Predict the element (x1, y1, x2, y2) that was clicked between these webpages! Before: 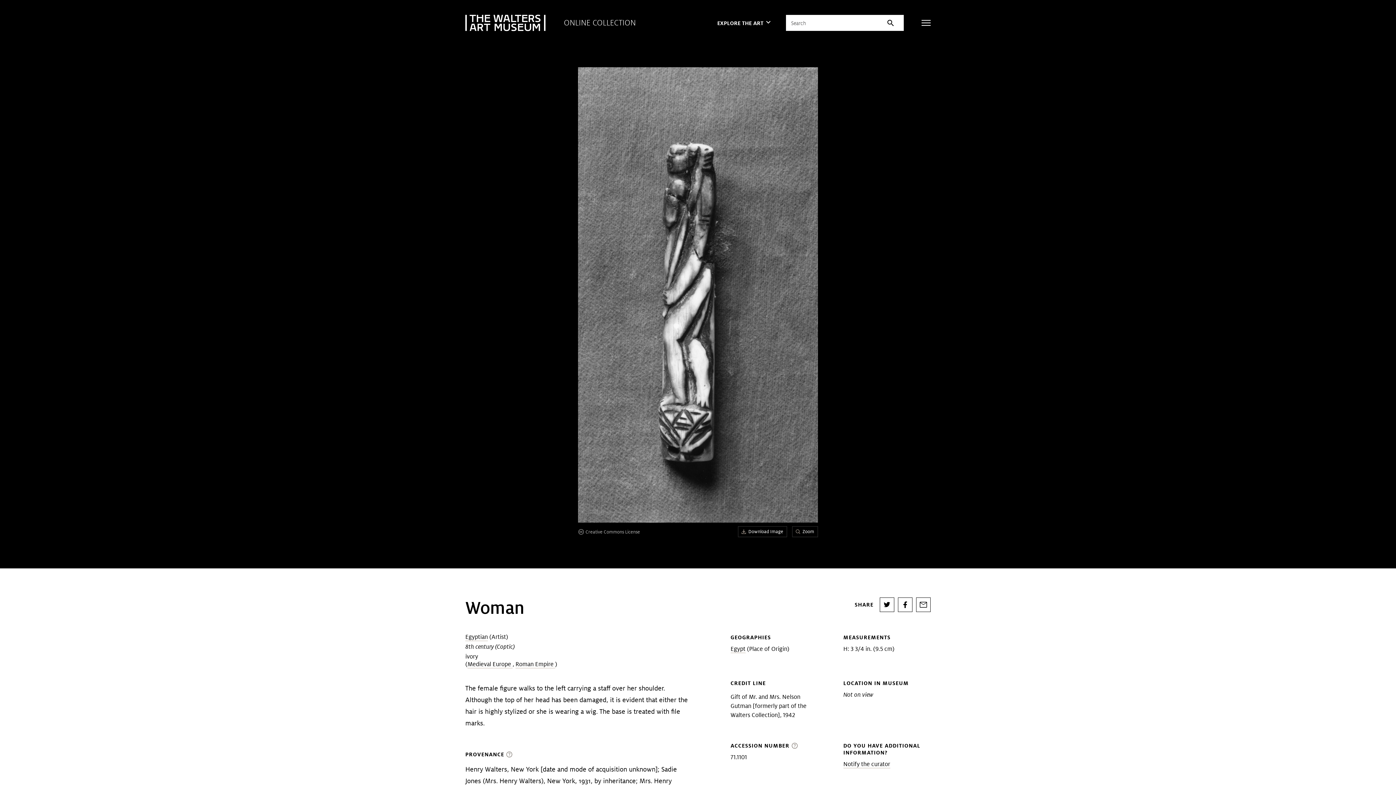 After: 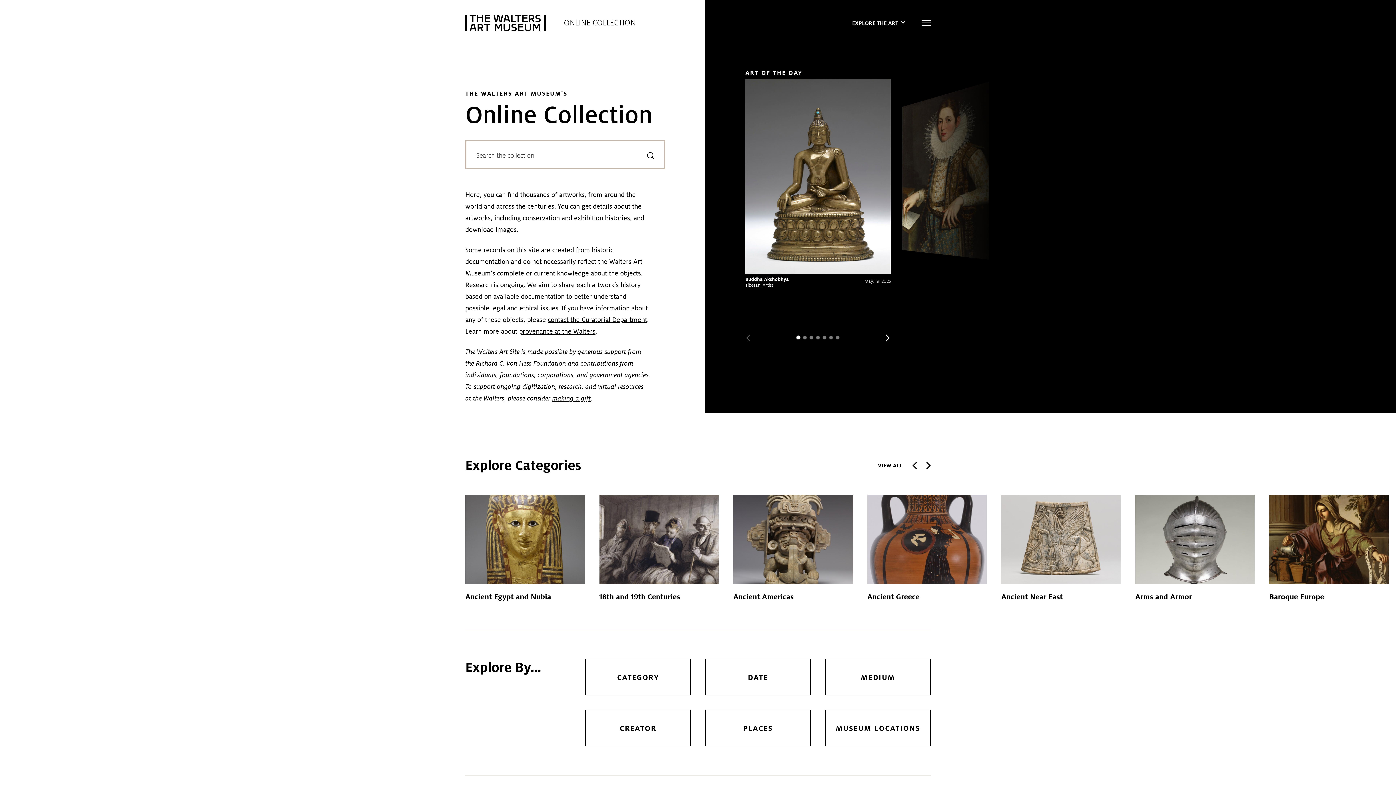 Action: bbox: (465, 14, 545, 31)